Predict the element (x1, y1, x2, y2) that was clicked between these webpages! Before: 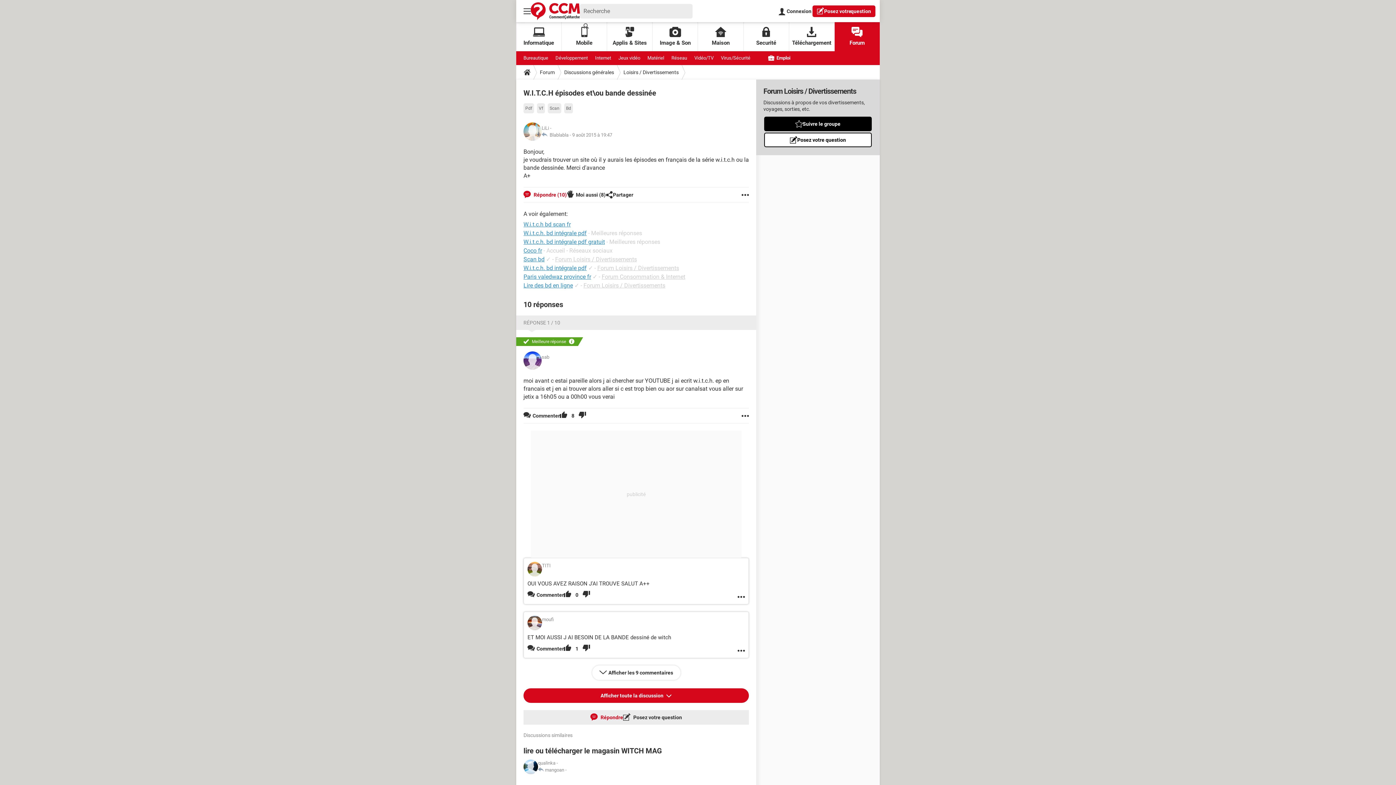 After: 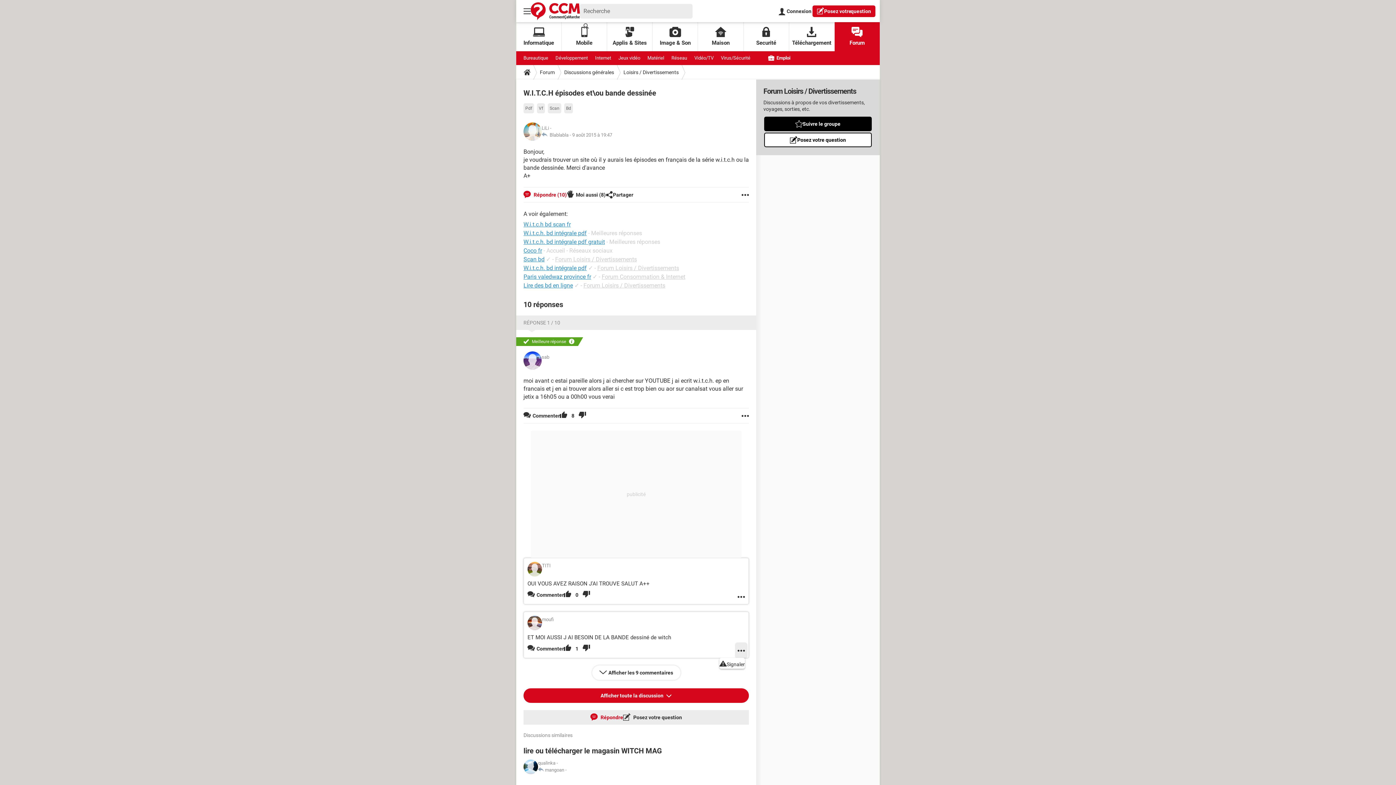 Action: bbox: (737, 643, 745, 658)